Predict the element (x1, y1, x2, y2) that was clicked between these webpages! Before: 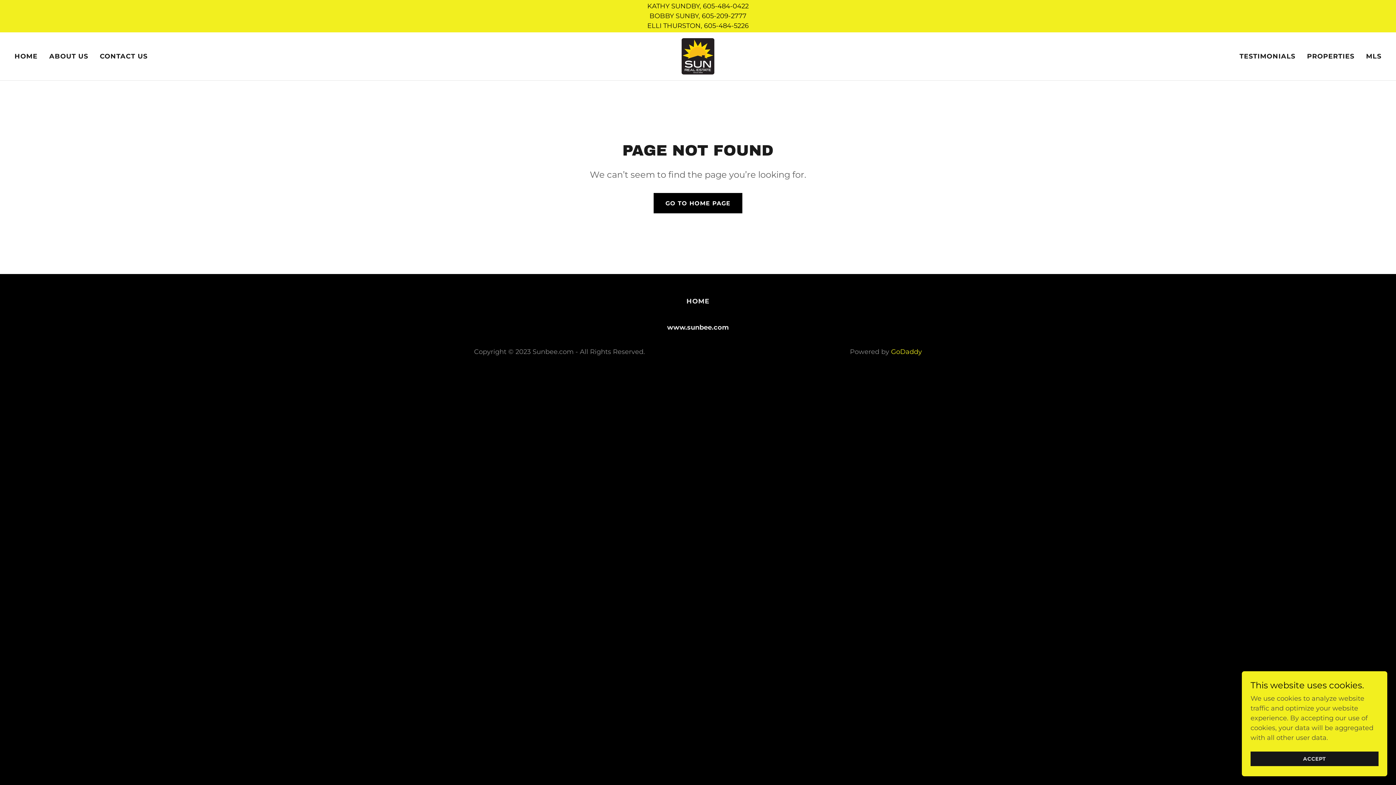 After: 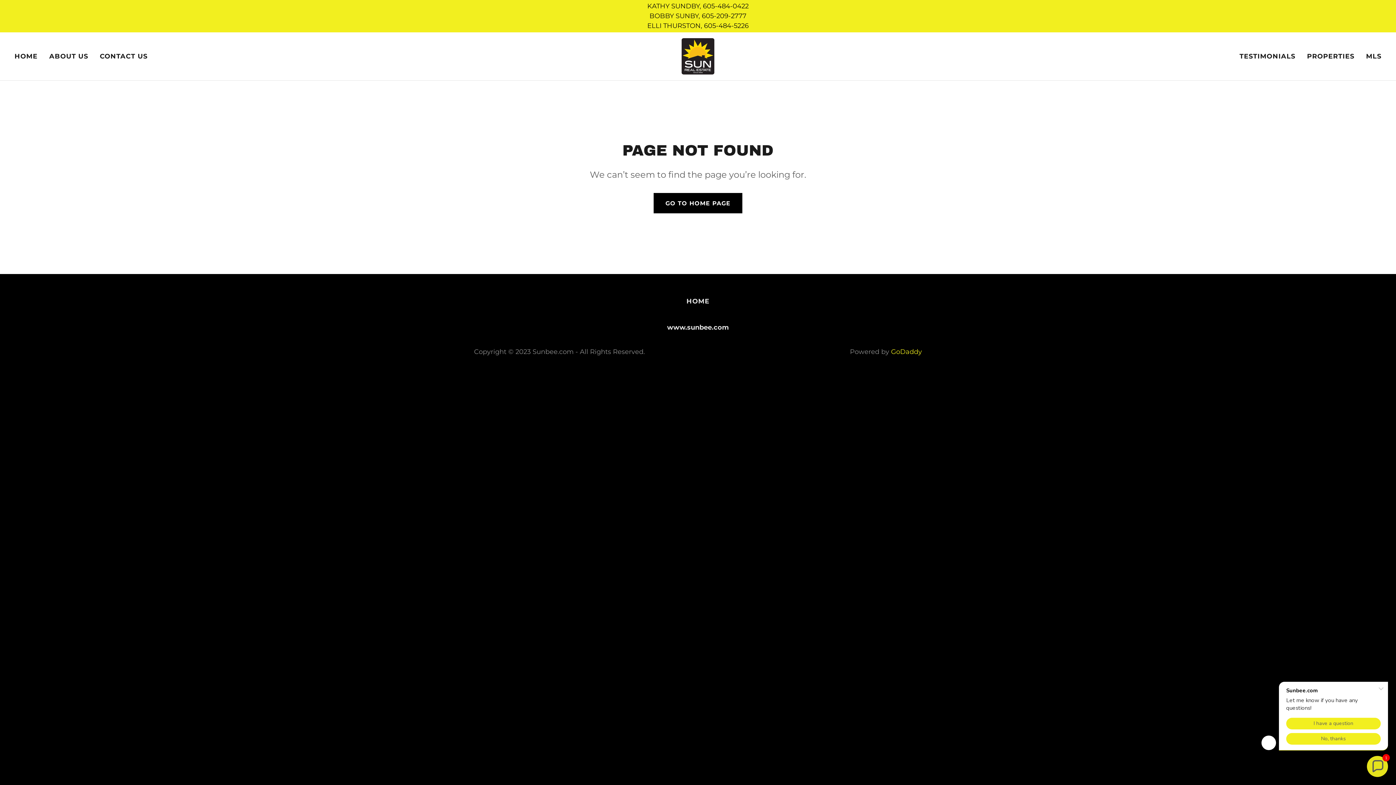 Action: label: ACCEPT bbox: (1250, 752, 1378, 766)